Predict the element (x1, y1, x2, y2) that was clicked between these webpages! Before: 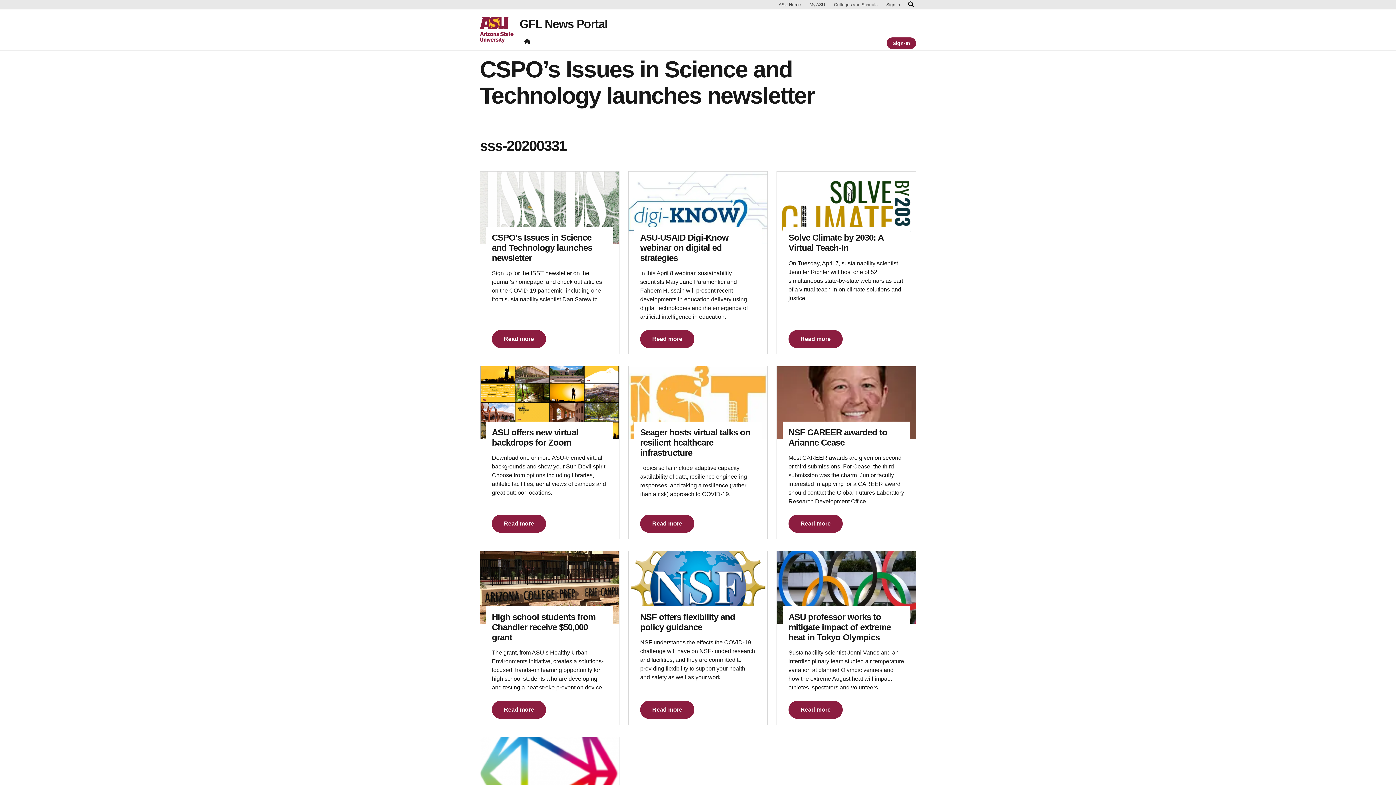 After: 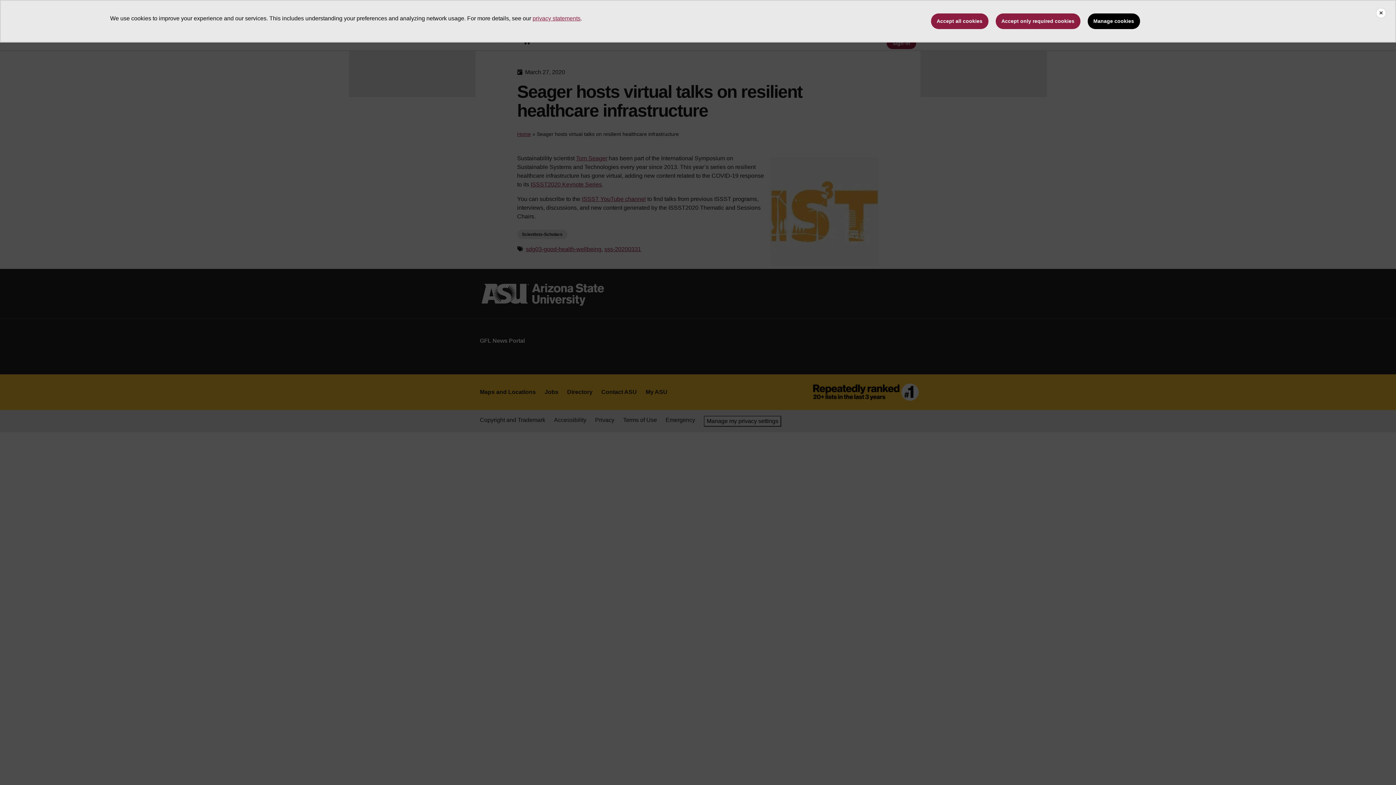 Action: label: Read more bbox: (640, 514, 694, 533)